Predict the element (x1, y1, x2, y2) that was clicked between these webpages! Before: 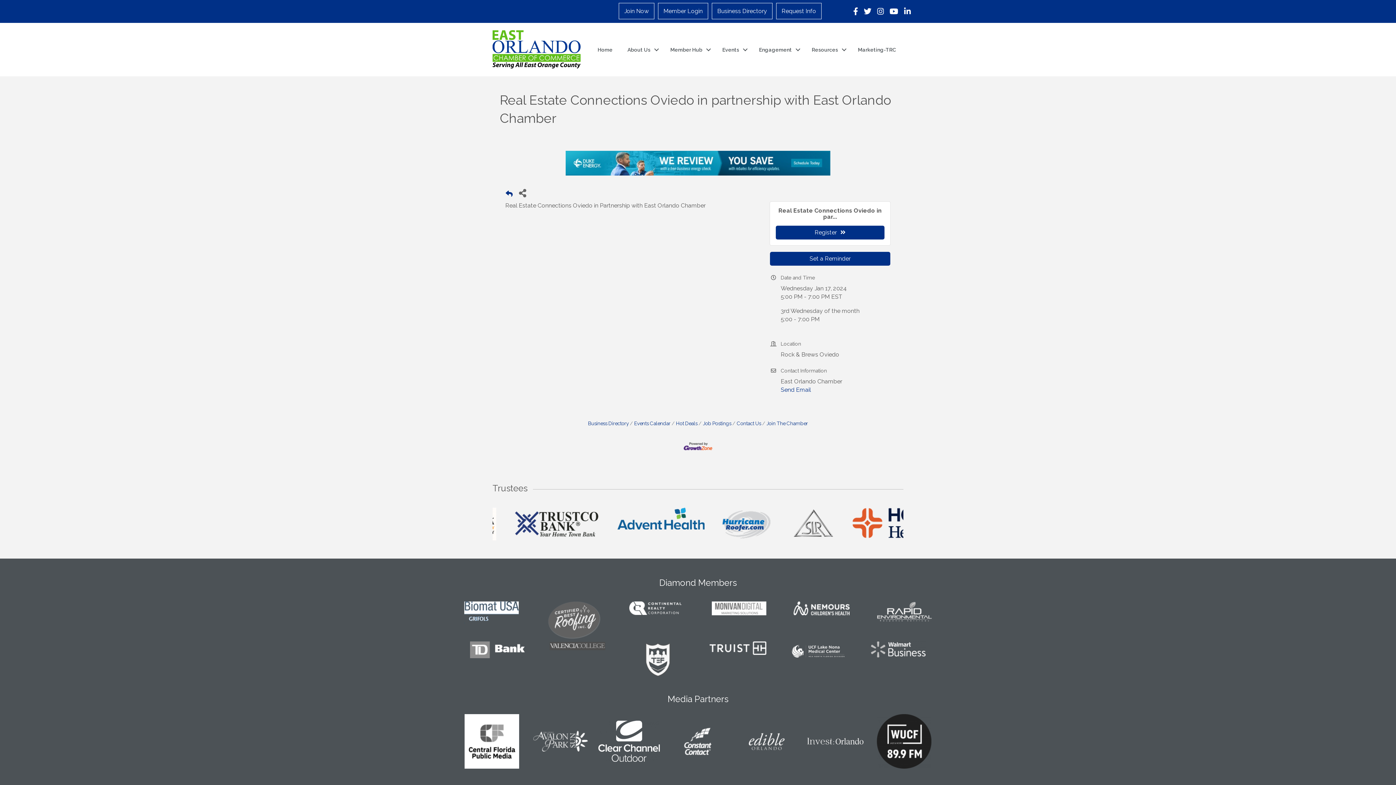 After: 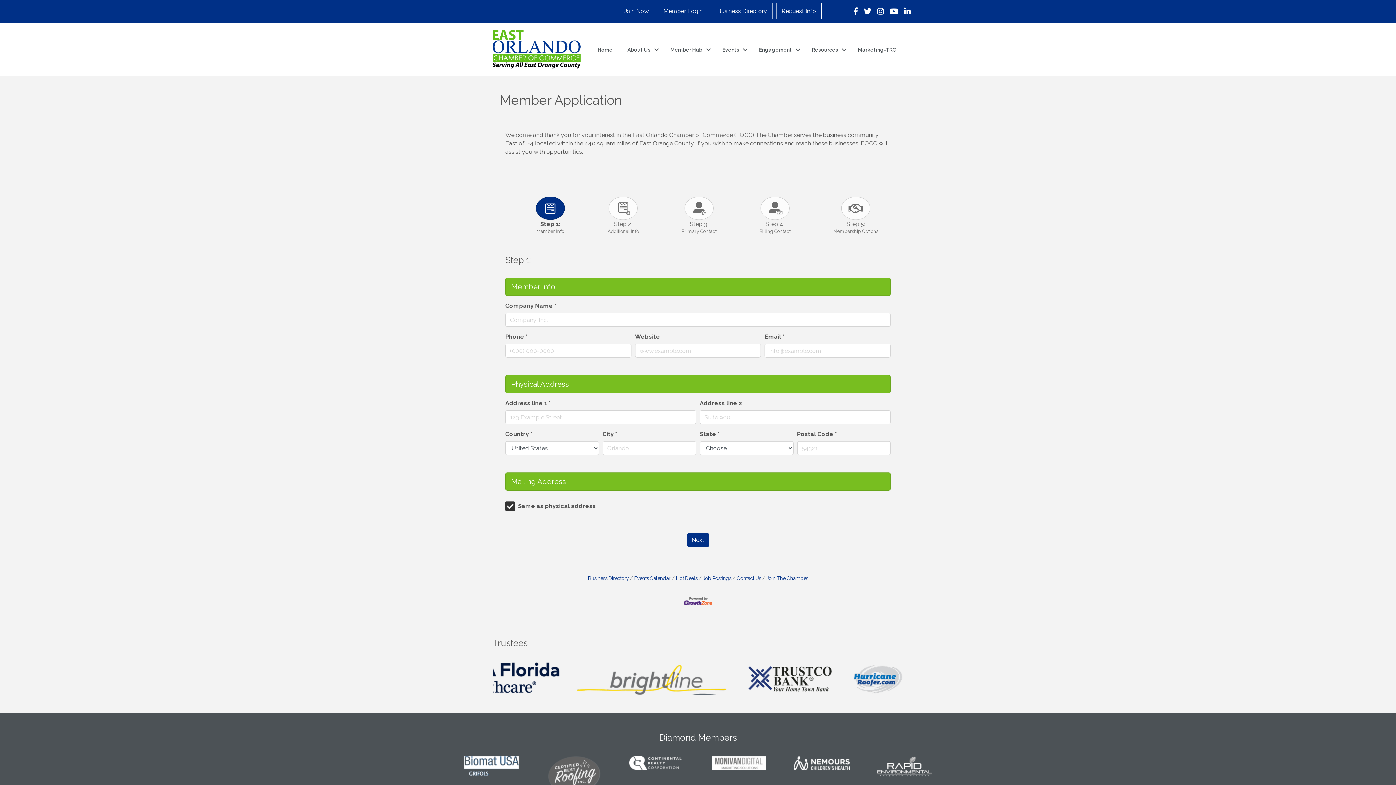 Action: bbox: (762, 420, 808, 426) label: Join The Chamber